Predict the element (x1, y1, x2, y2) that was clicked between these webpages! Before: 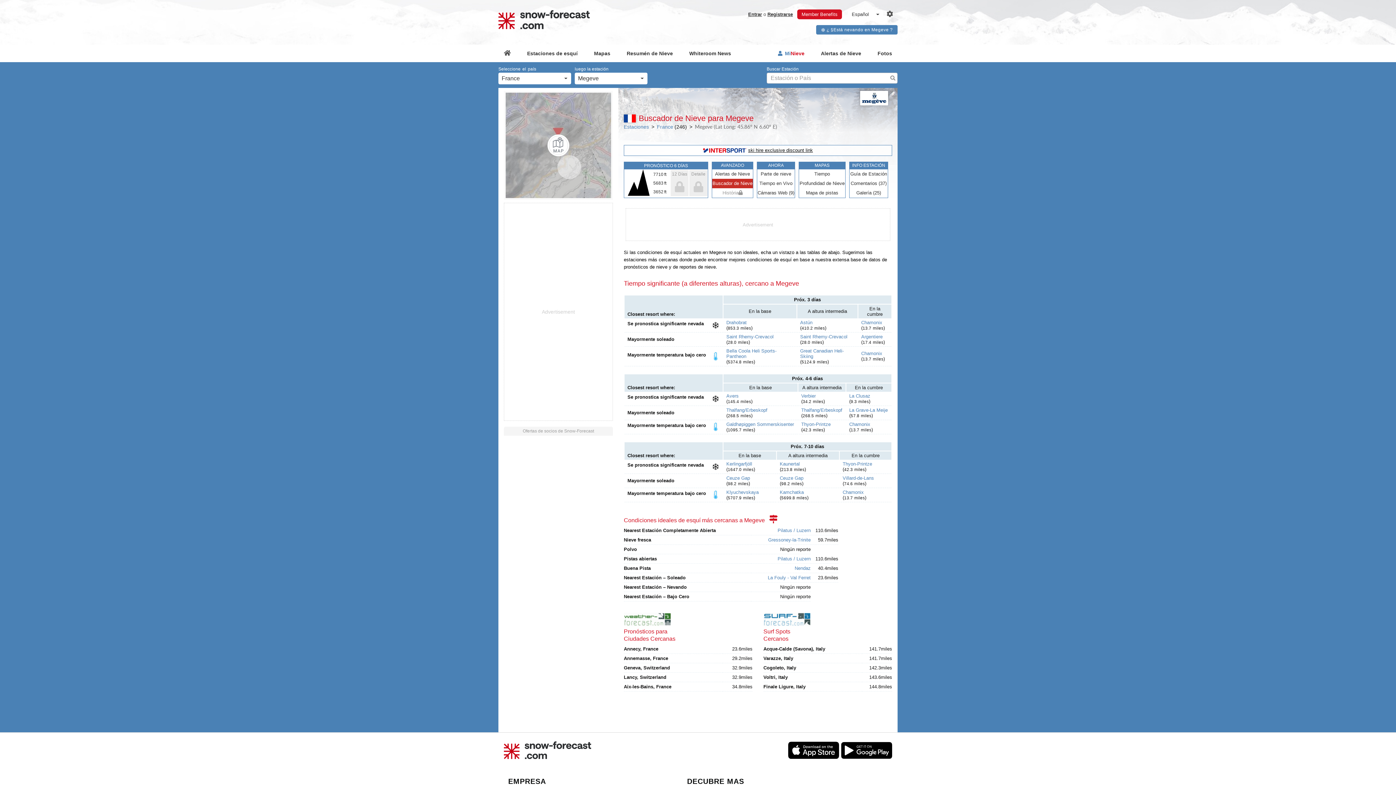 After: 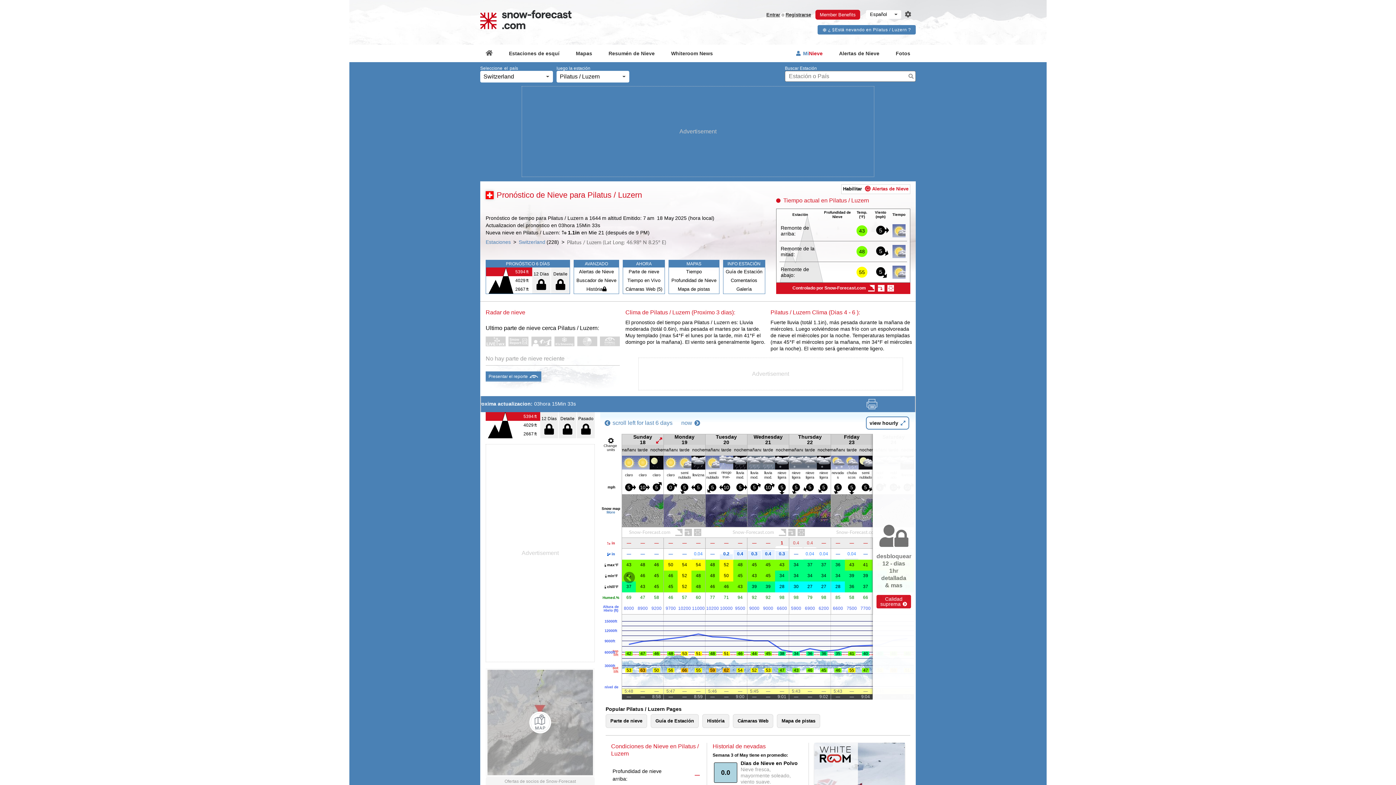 Action: label: Pilatus / Luzern bbox: (777, 556, 810, 561)